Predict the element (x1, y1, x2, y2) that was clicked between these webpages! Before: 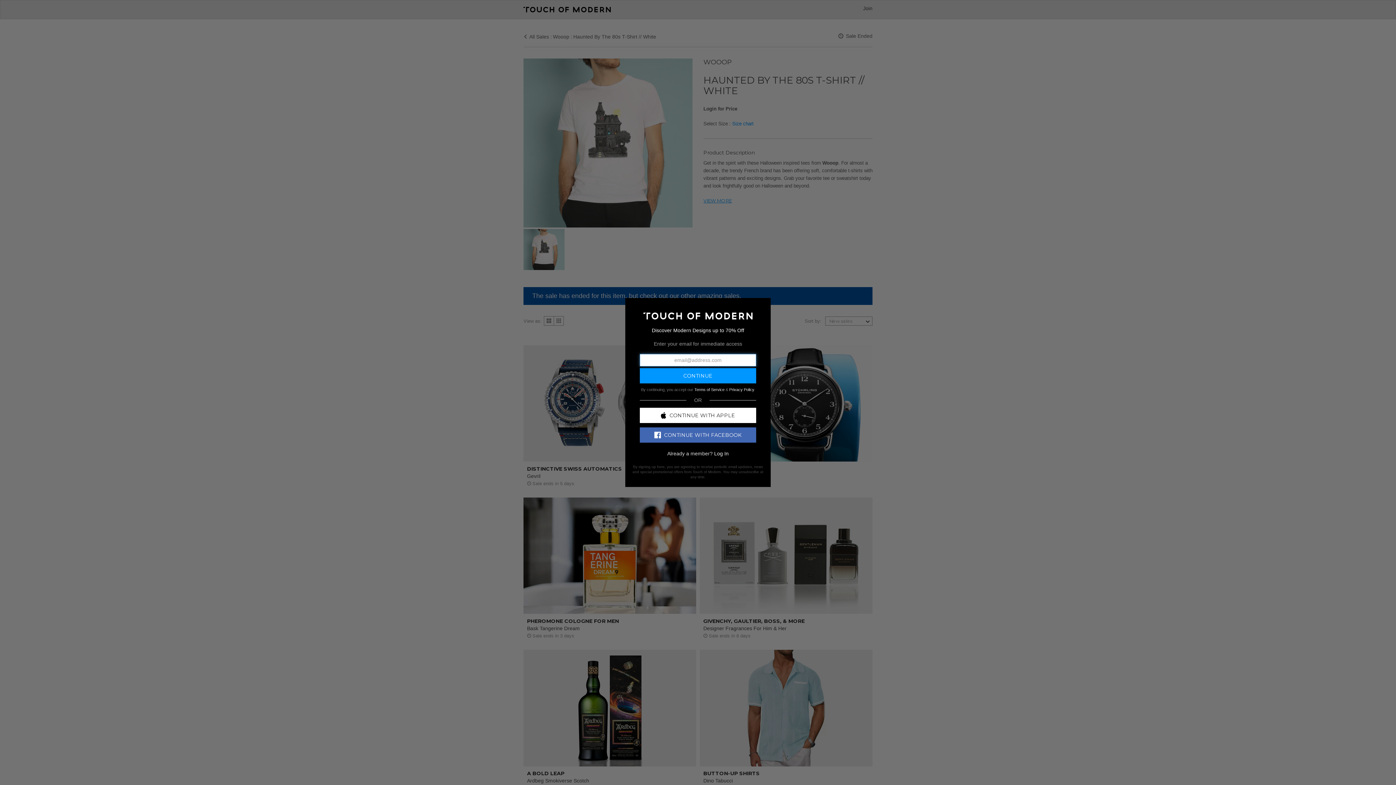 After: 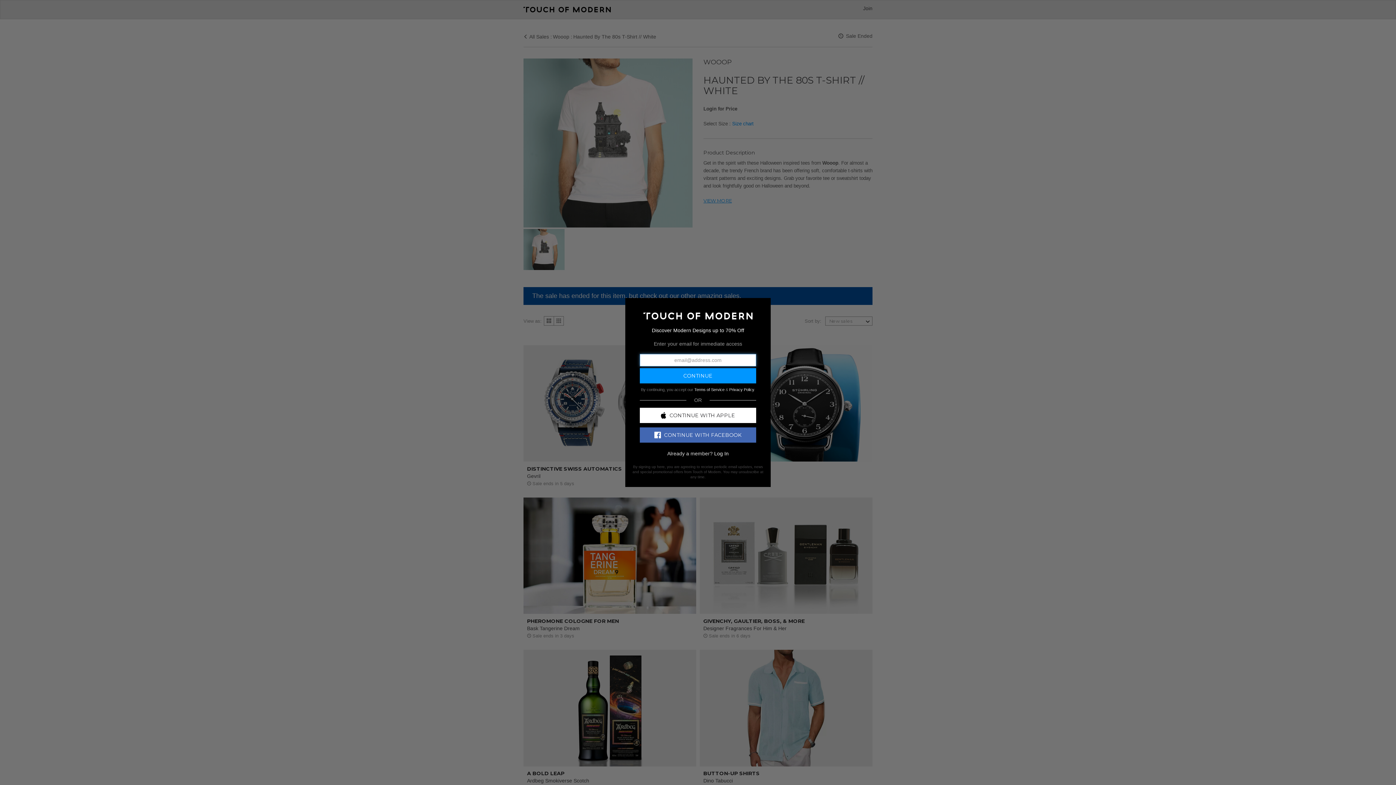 Action: bbox: (640, 427, 756, 442) label: CONTINUE WITH FACEBOOK